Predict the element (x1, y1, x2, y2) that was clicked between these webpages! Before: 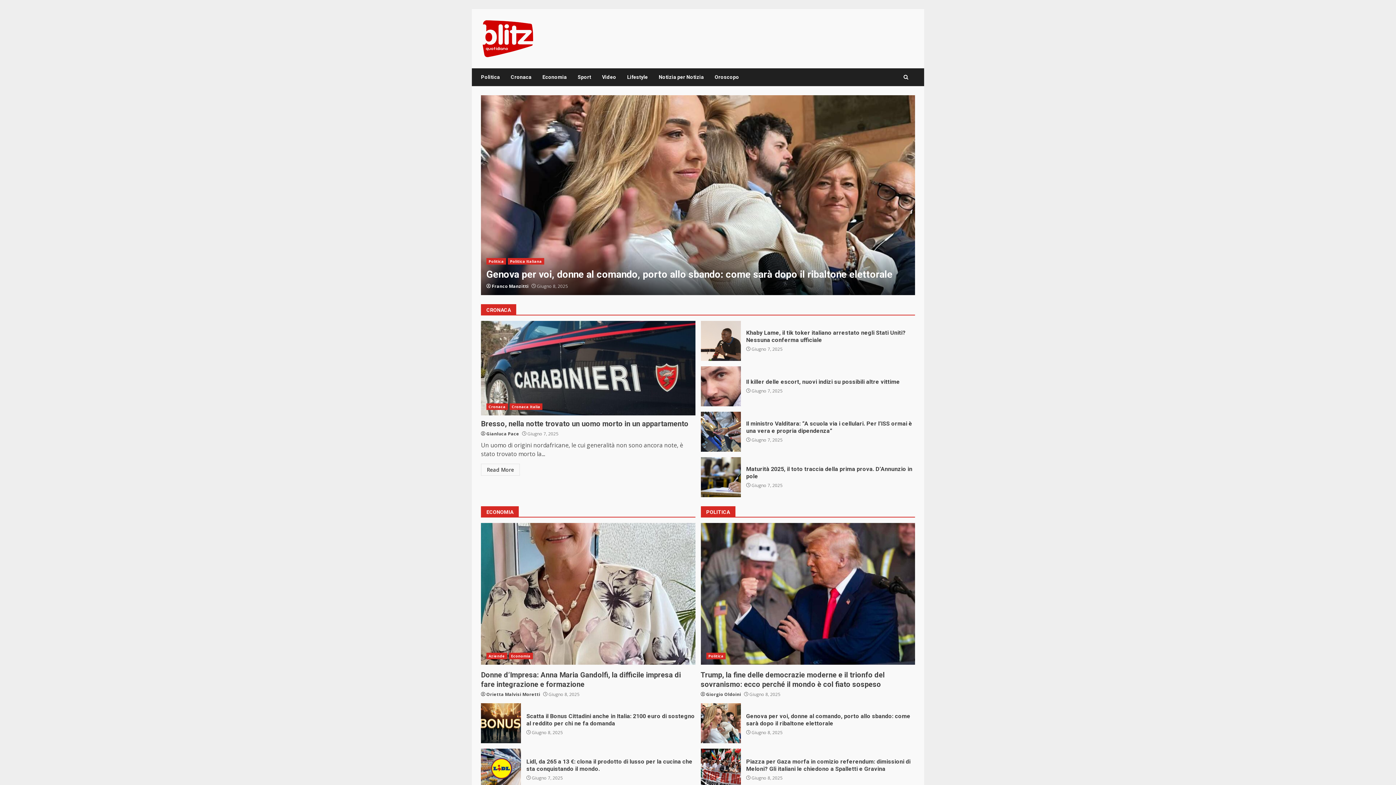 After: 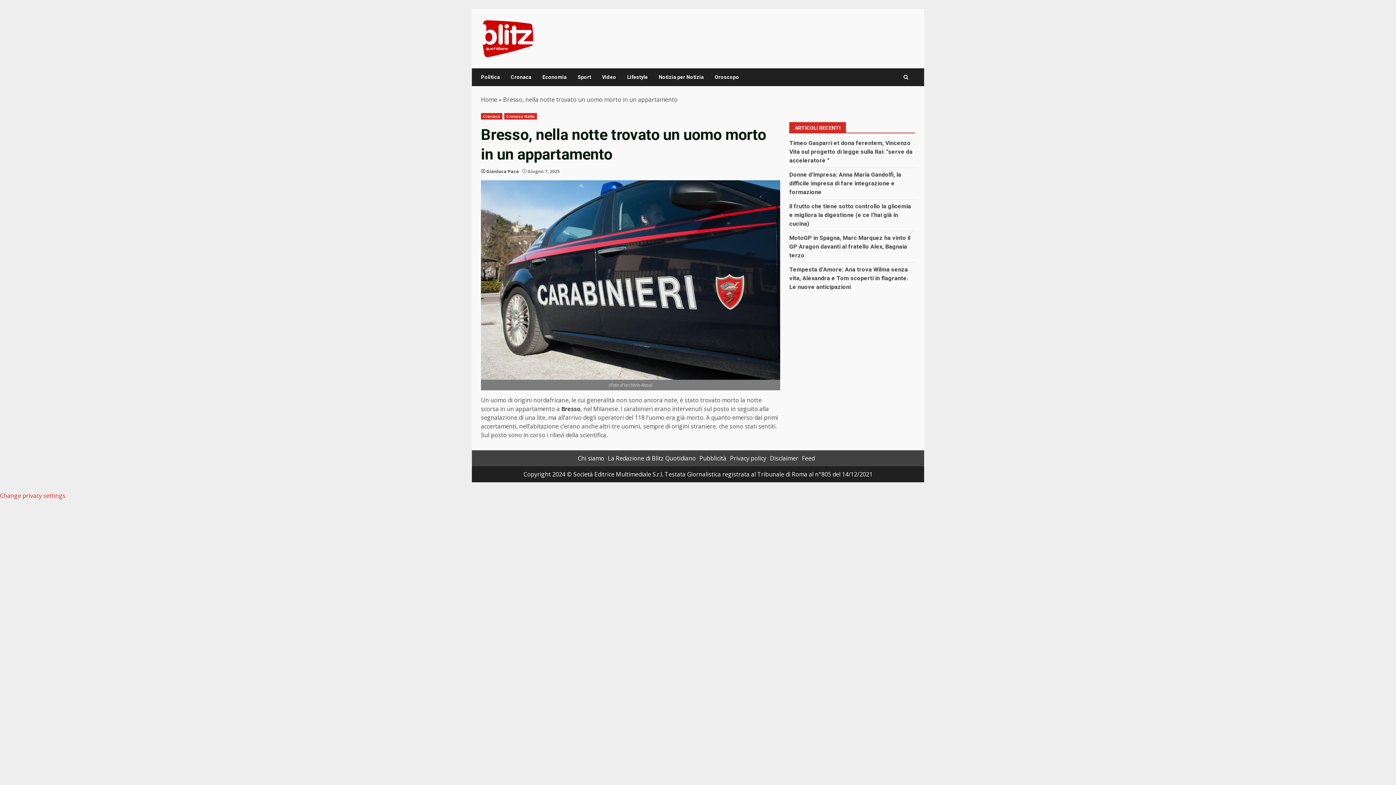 Action: label: Bresso, nella notte trovato un uomo morto in un appartamento bbox: (481, 419, 688, 428)